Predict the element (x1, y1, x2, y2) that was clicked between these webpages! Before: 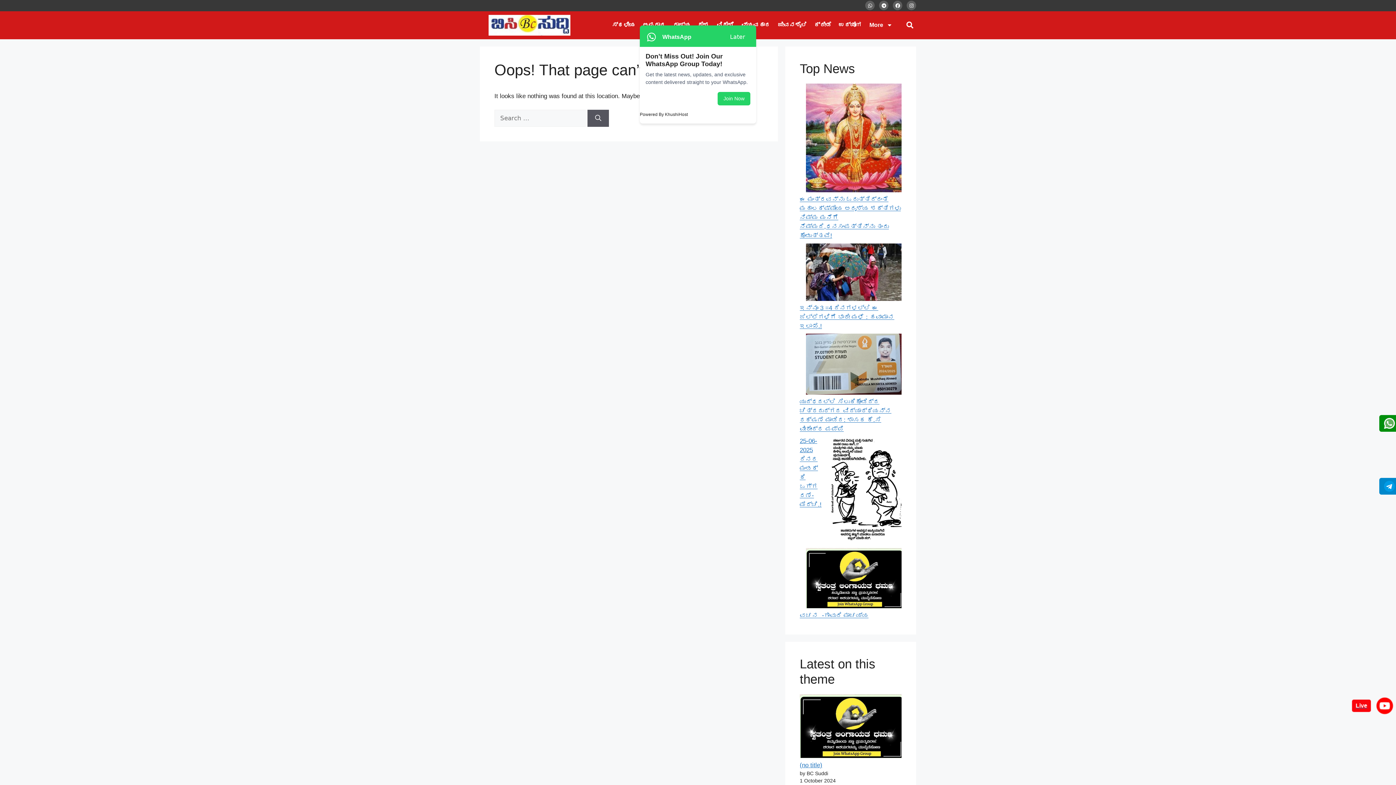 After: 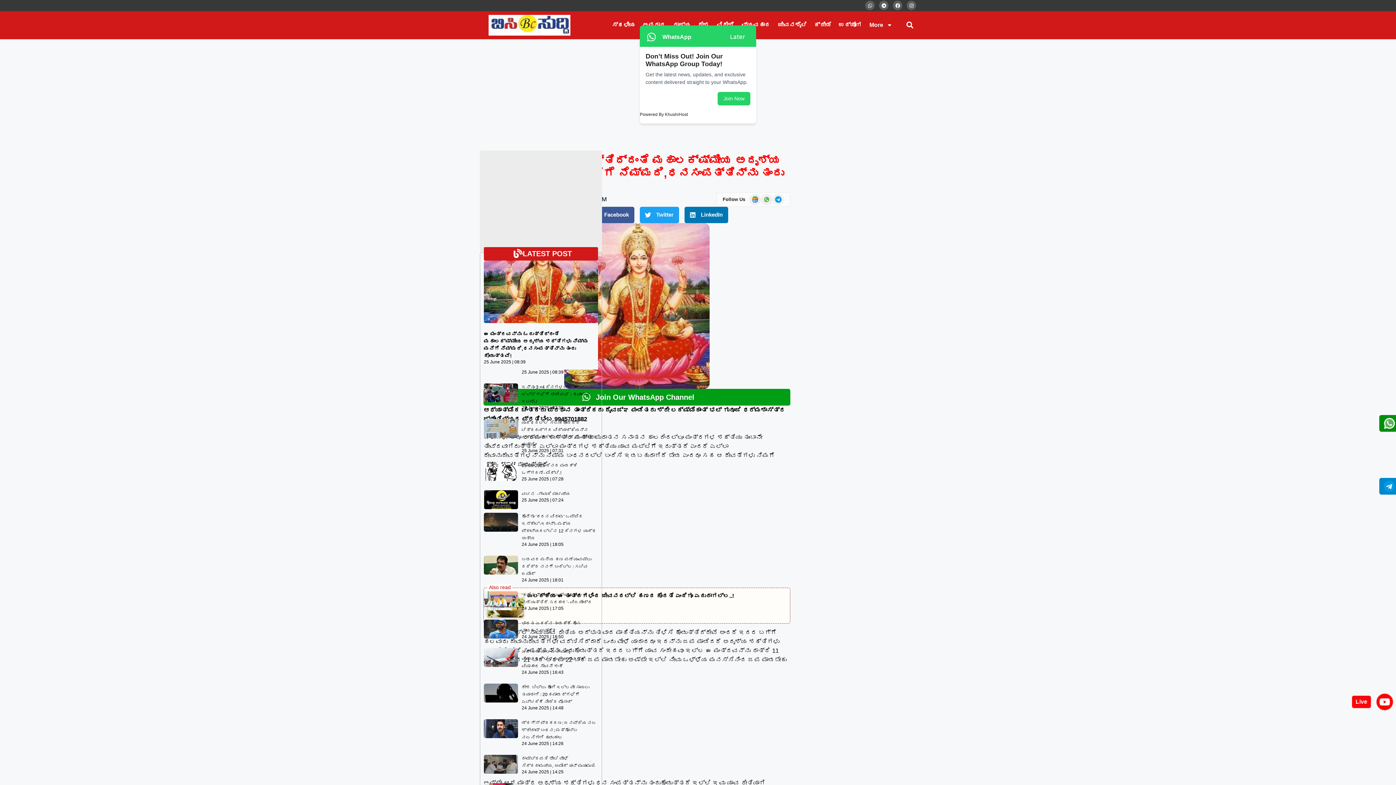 Action: label: ಈ ಮಂತ್ರವನ್ನು ಓದುತ್ತಿದ್ದಂತೆ ಮಹಾಲಕ್ಷ್ಮೀಯ ಅದೃಶ್ಯ ಶಕ್ತಿಗಳು ನಿಮ್ಮ ಮನೆಗೆ ನೆಮ್ಮದಿ,ಧನಸಂಪತ್ತಿನ್ನು ತಂದು ಕೊಡುತ್ತವೆ! bbox: (806, 83, 901, 195)